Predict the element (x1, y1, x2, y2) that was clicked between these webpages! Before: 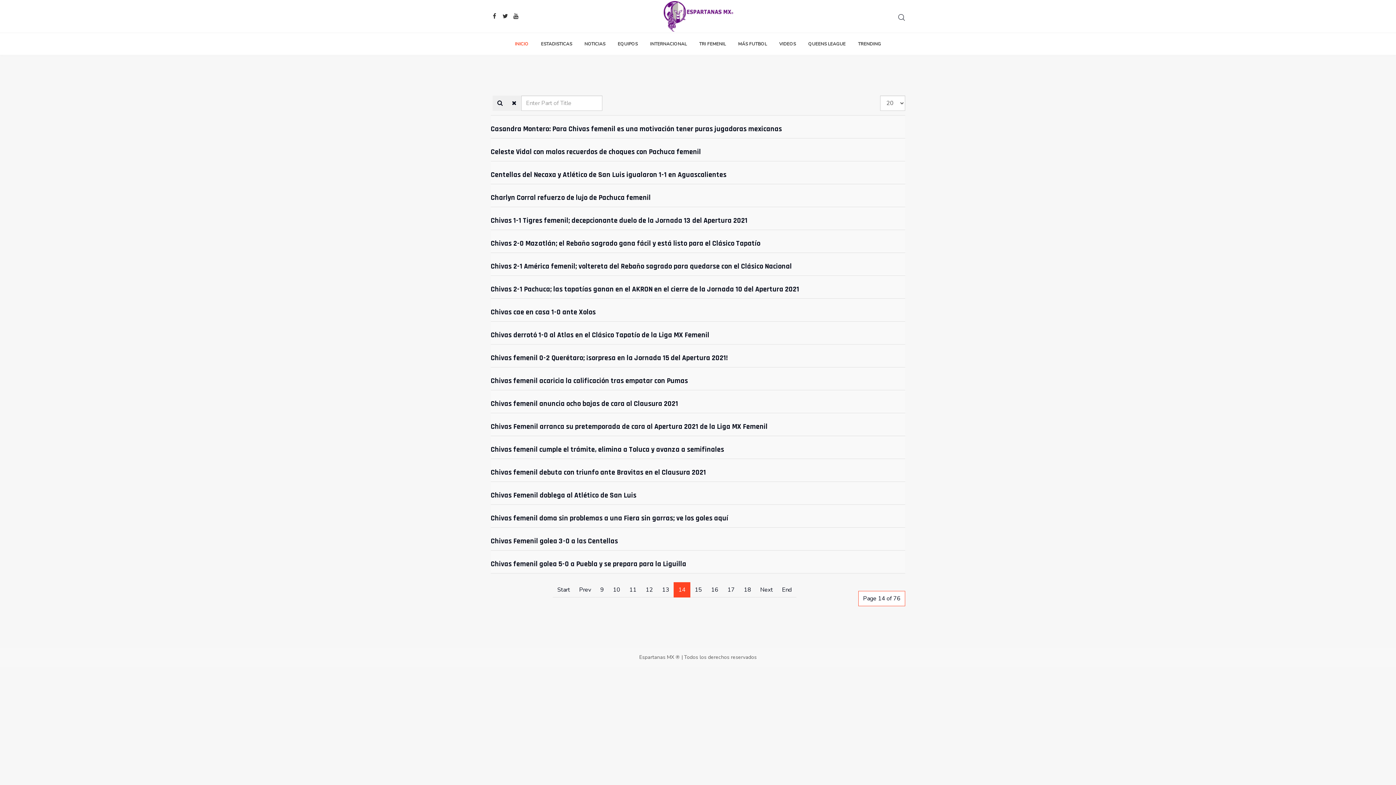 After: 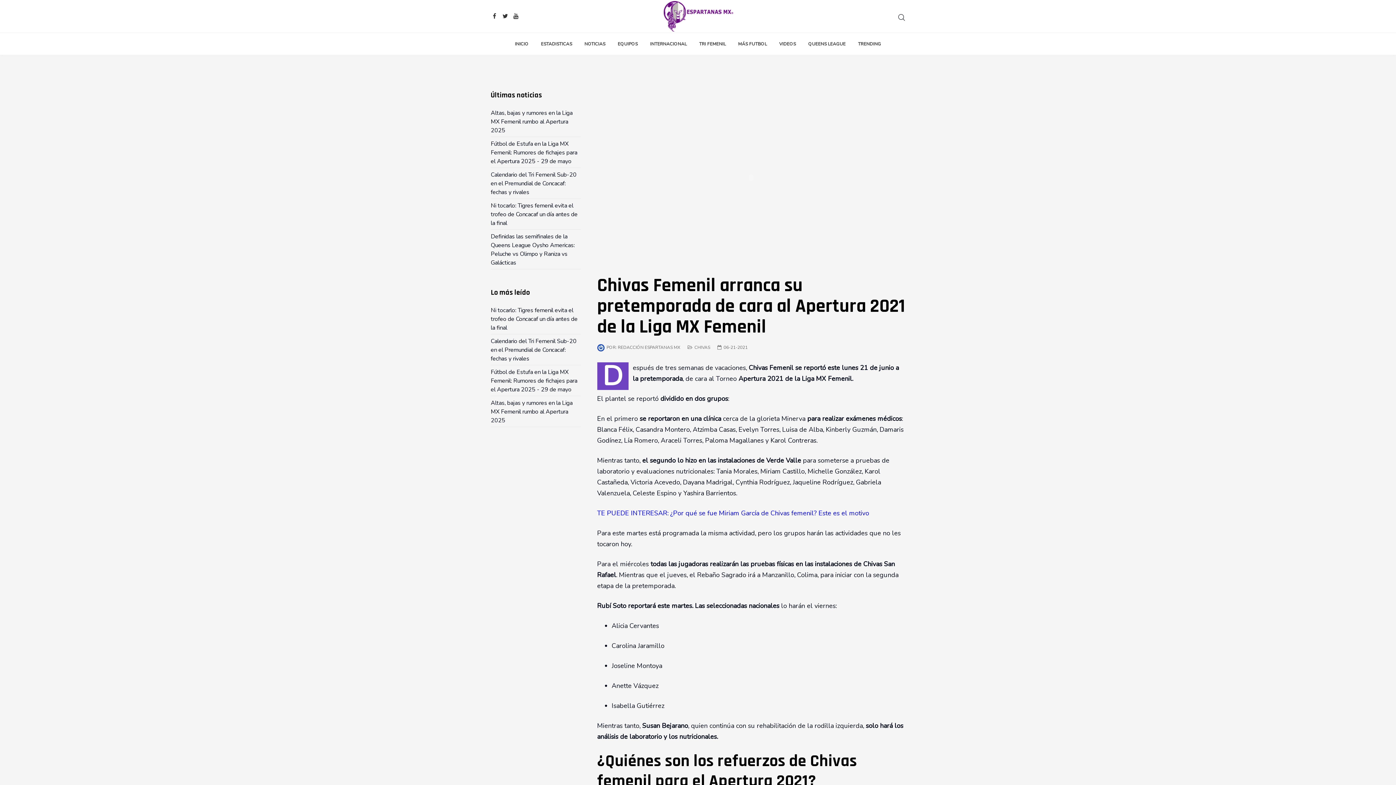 Action: bbox: (490, 422, 767, 431) label: Chivas Femenil arranca su pretemporada de cara al Apertura 2021 de la Liga MX Femenil